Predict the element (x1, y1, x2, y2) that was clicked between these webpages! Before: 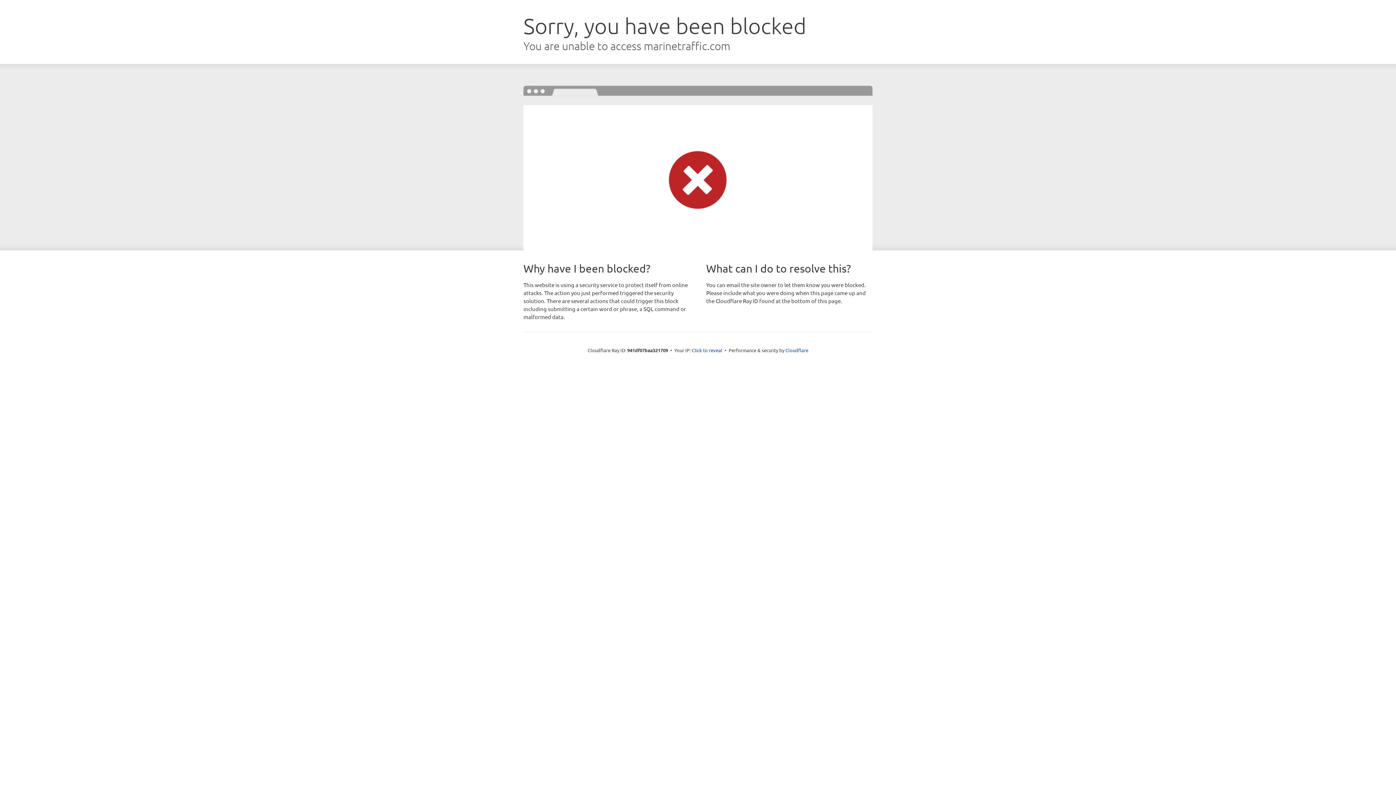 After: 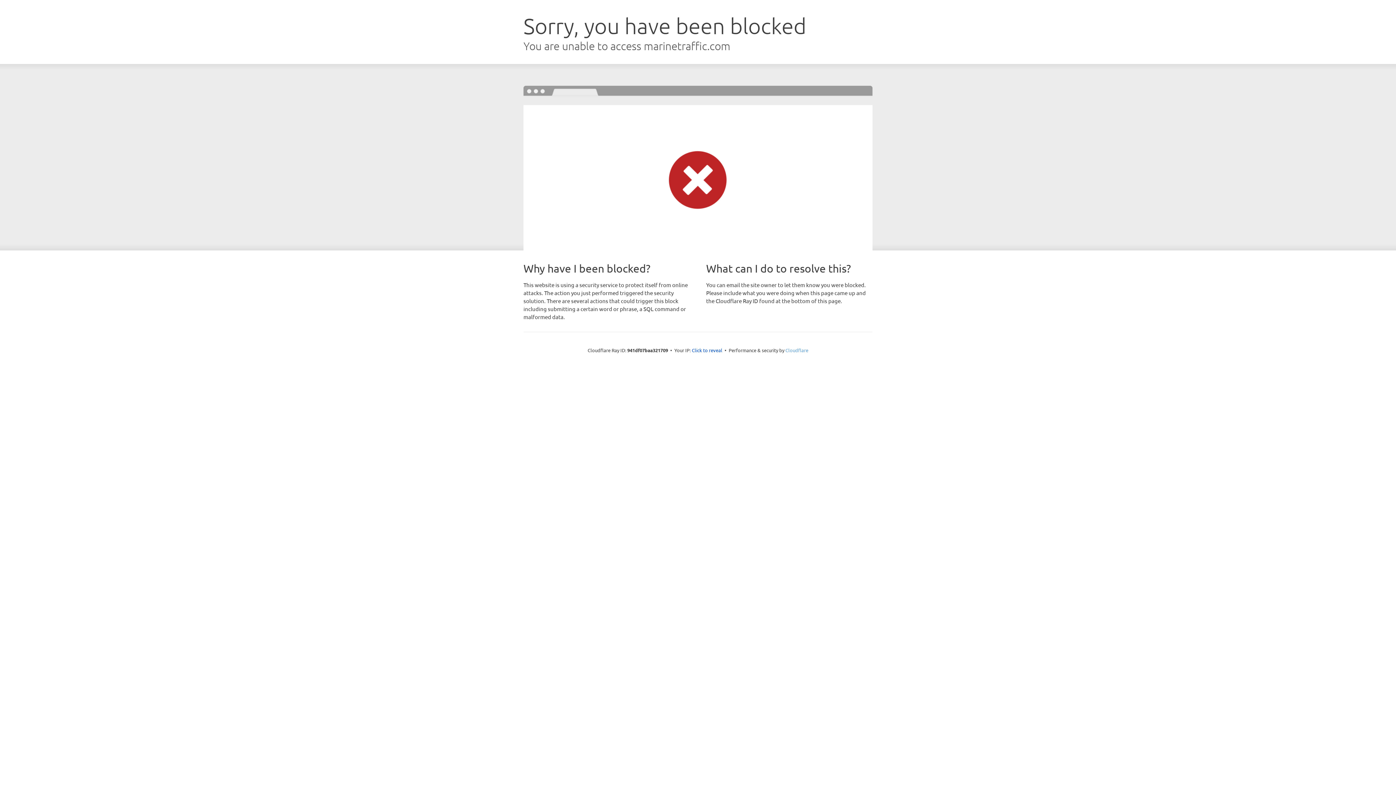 Action: label: Cloudflare bbox: (785, 347, 808, 353)